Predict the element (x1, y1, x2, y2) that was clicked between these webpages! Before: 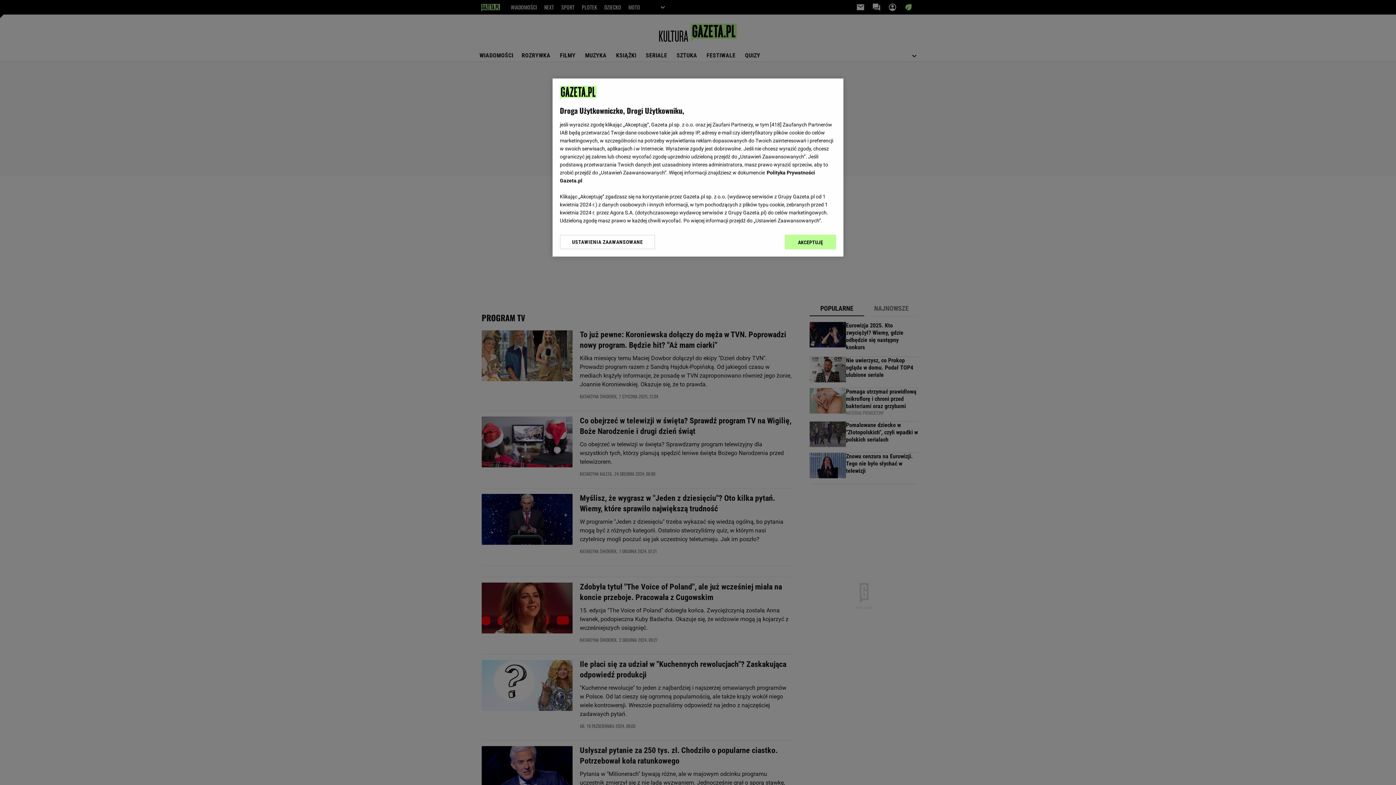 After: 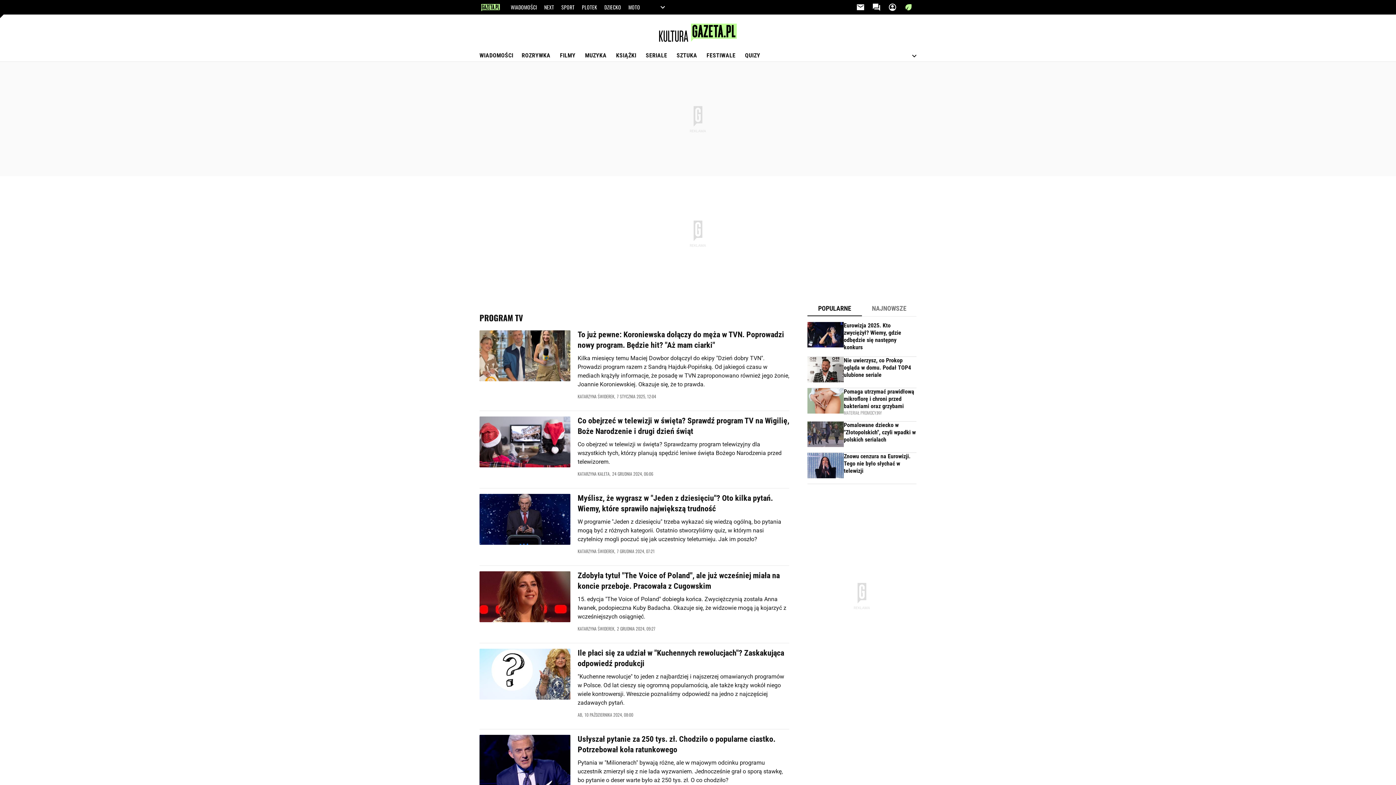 Action: bbox: (785, 234, 836, 249) label: AKCEPTUJĘ